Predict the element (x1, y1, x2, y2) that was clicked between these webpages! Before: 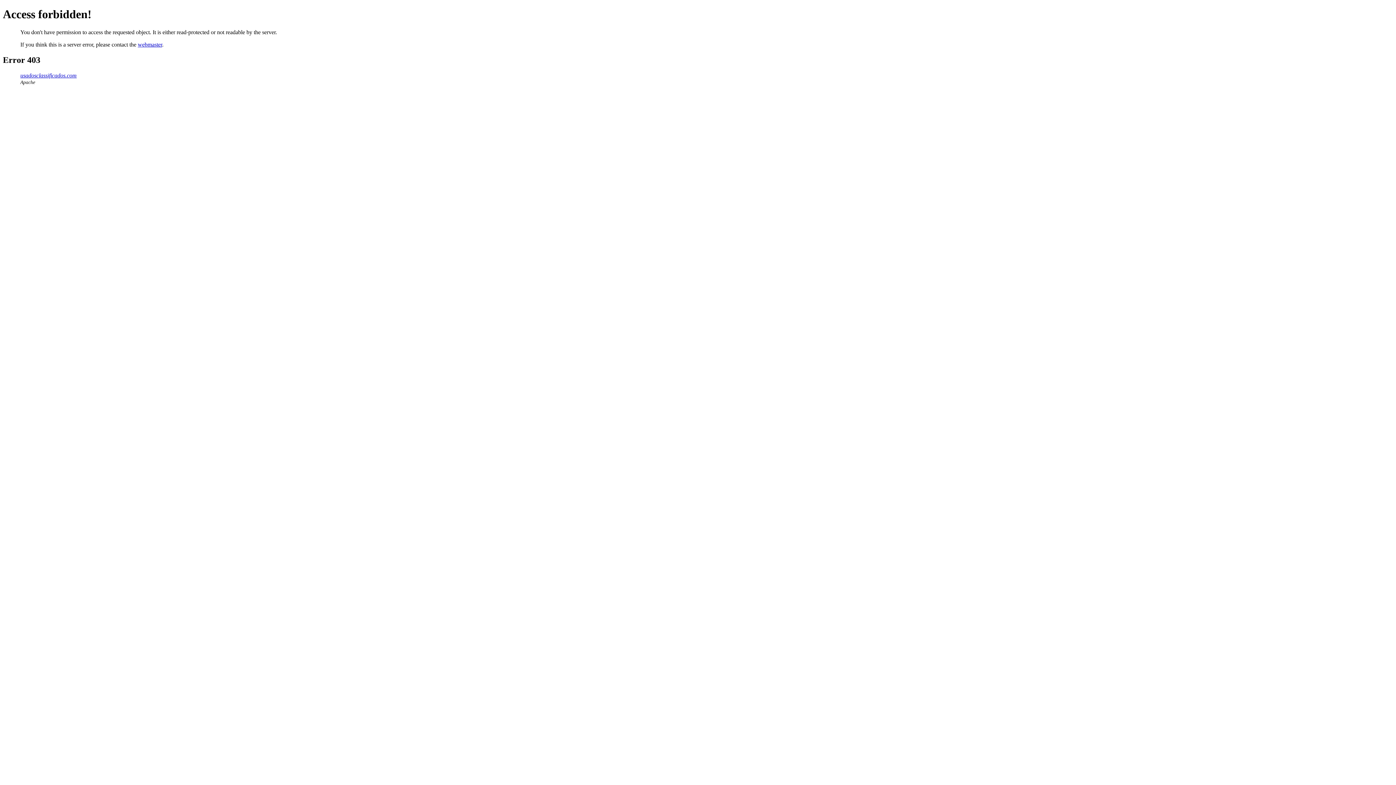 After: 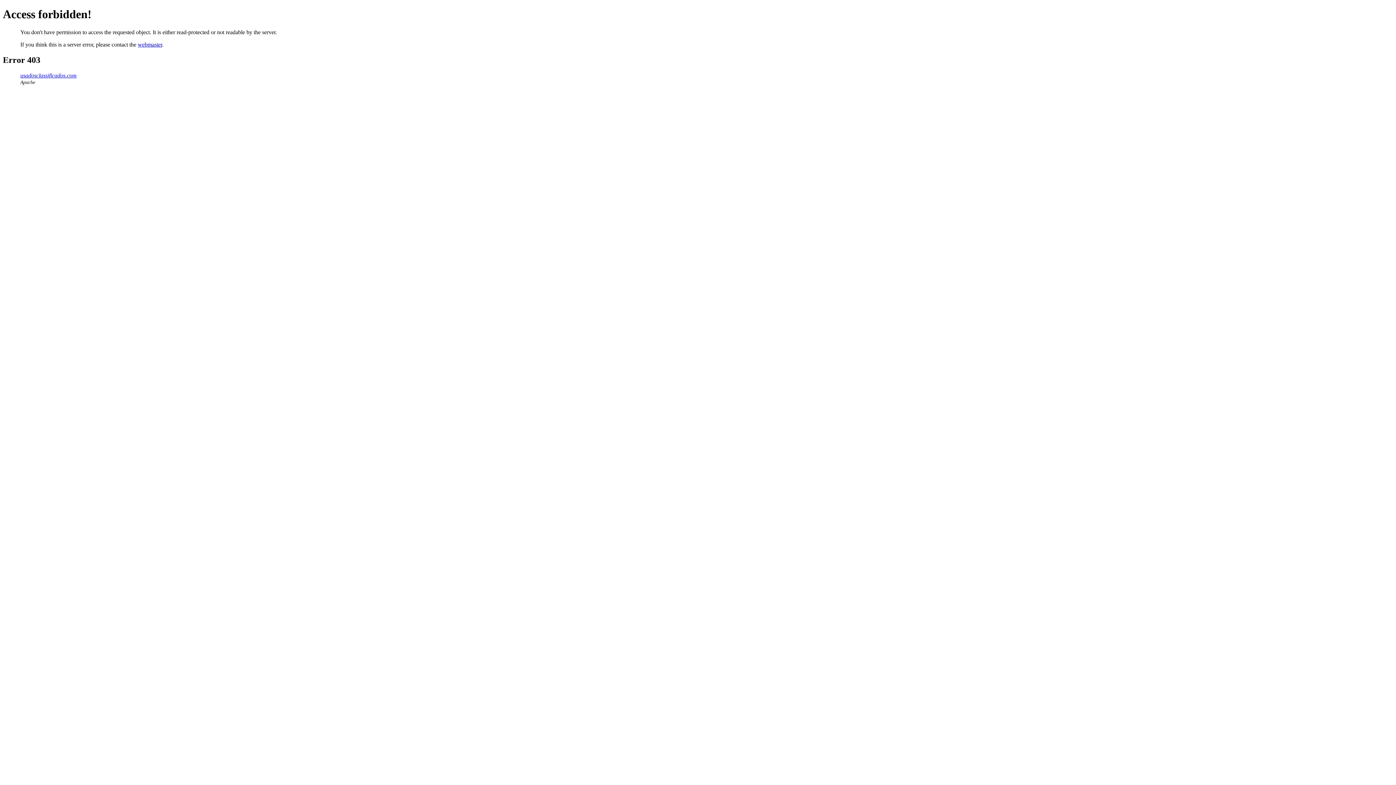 Action: bbox: (137, 41, 162, 47) label: webmaster